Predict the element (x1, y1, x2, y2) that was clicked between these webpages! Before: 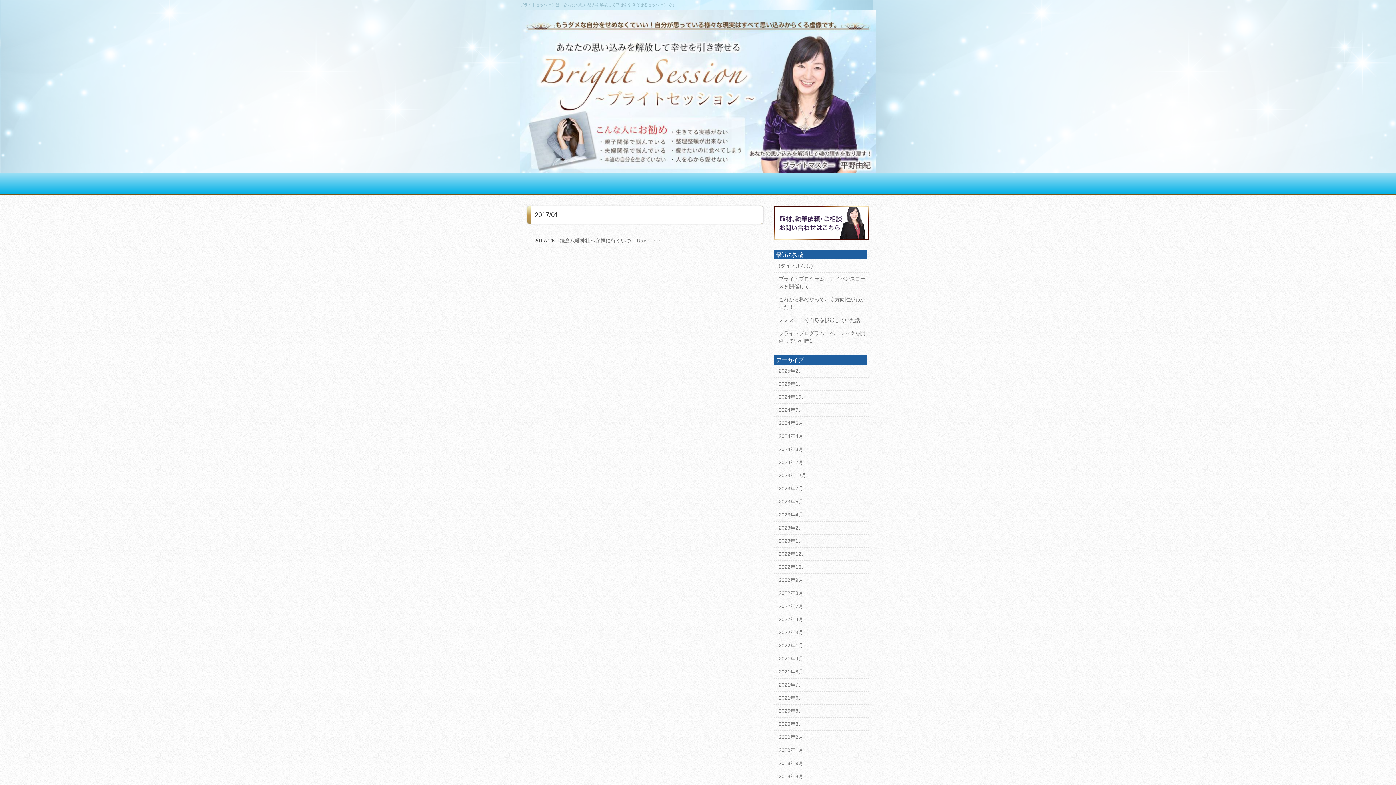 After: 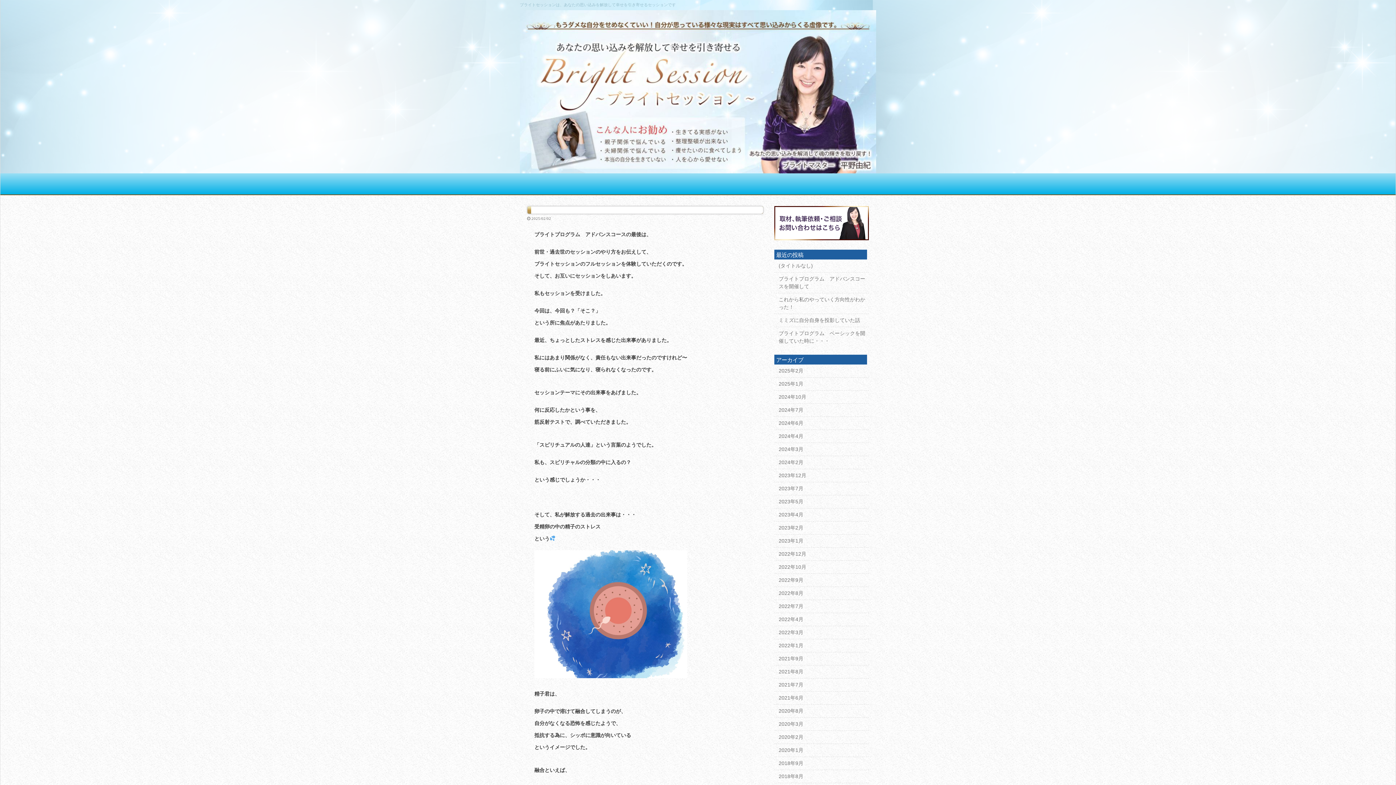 Action: label: (タイトルなし) bbox: (774, 259, 869, 272)